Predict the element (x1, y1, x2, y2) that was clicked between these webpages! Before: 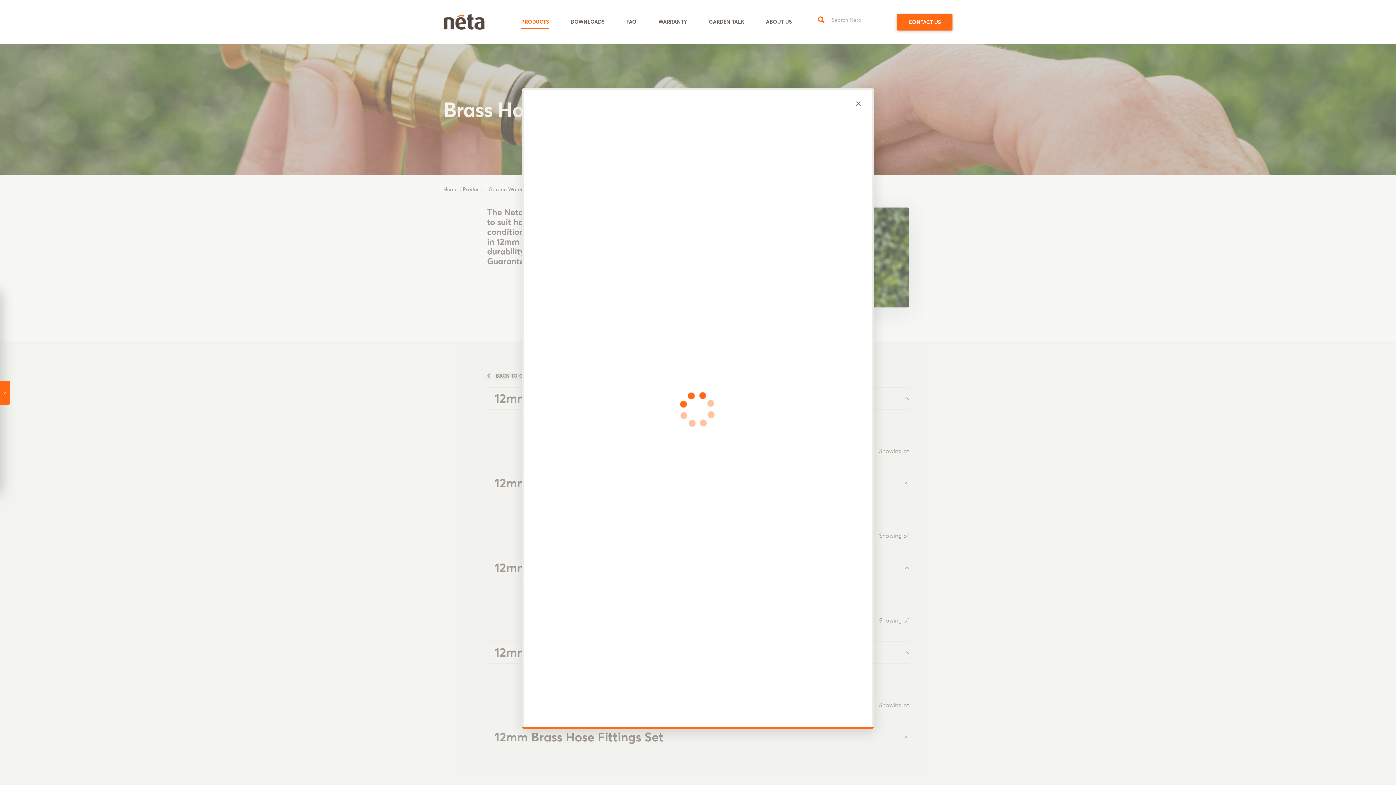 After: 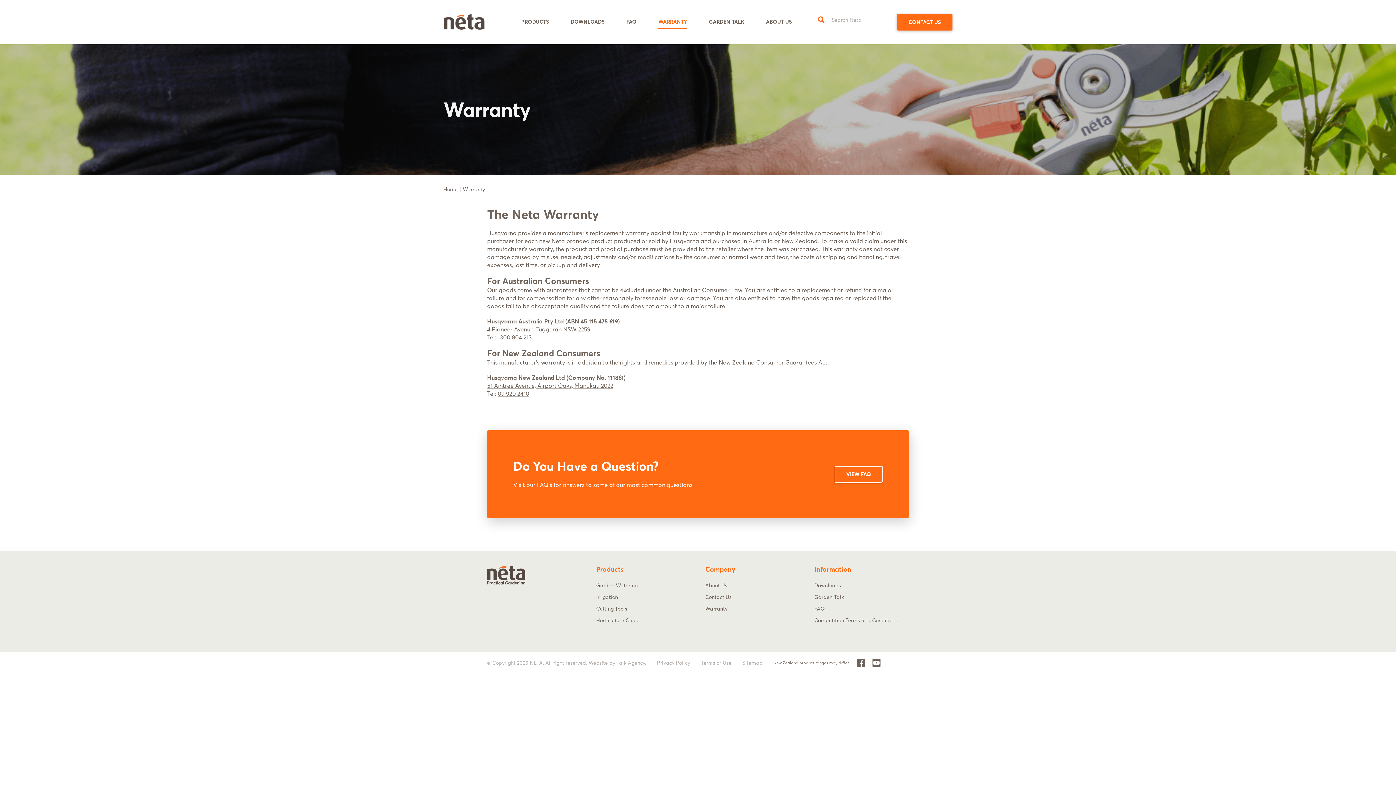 Action: label: WARRANTY bbox: (647, 0, 698, 44)